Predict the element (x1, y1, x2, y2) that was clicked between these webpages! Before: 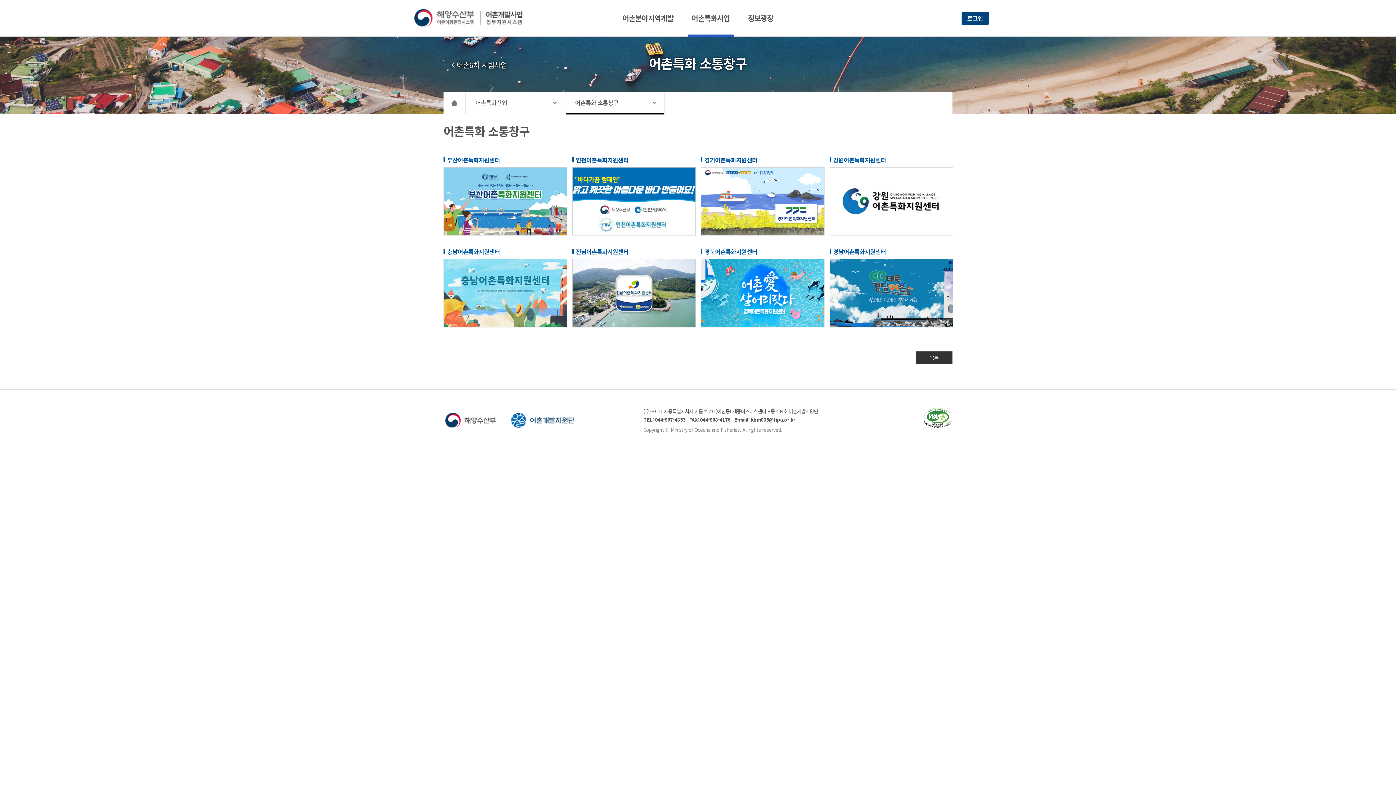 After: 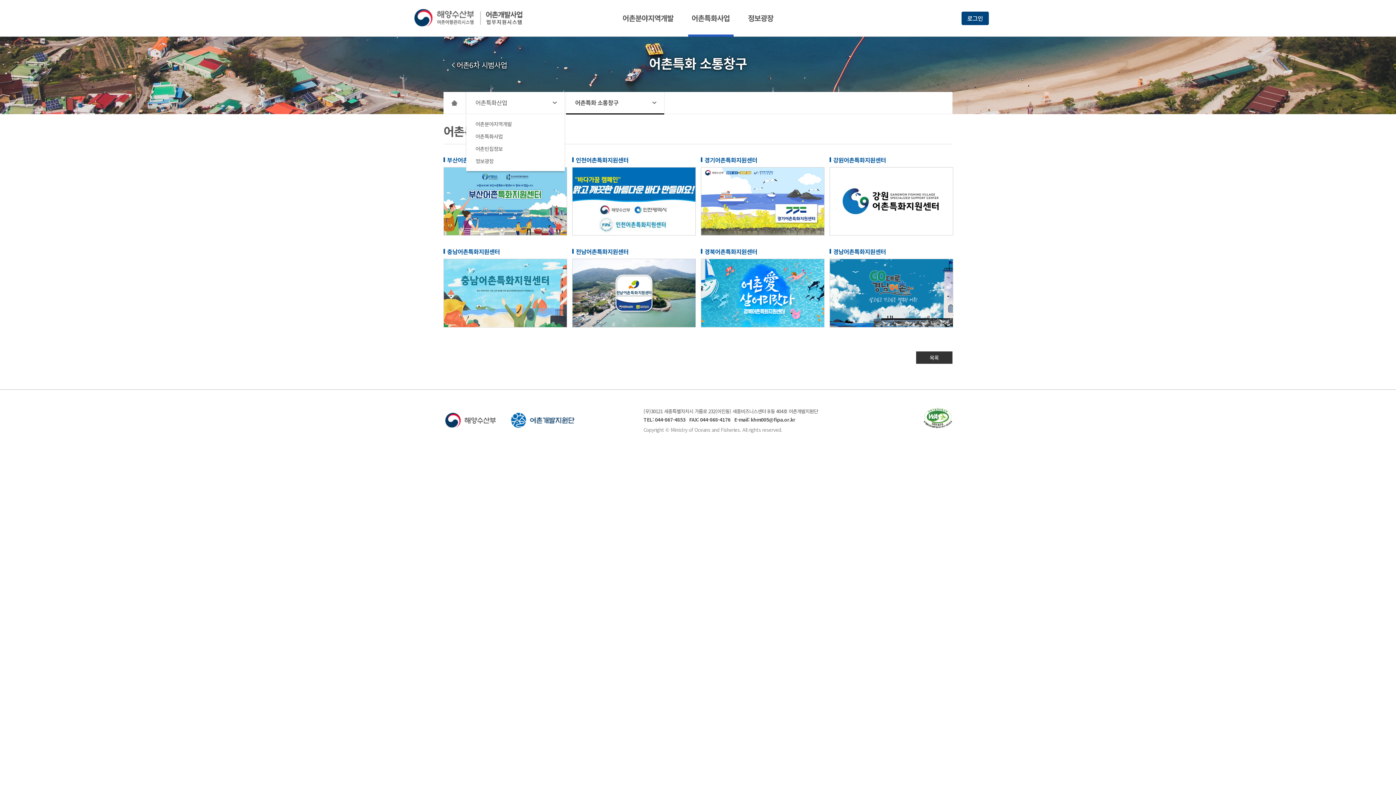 Action: bbox: (466, 92, 564, 113) label: 어촌특화산업